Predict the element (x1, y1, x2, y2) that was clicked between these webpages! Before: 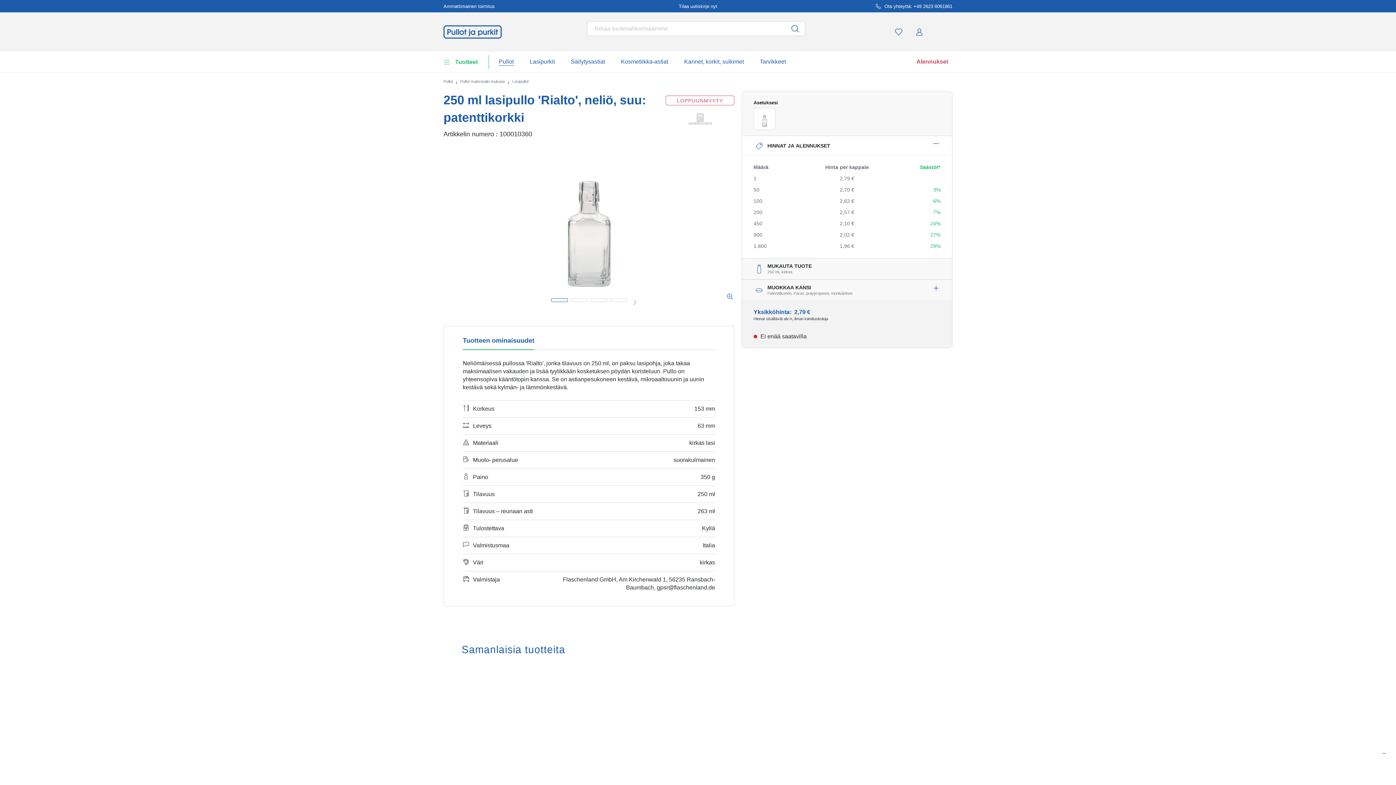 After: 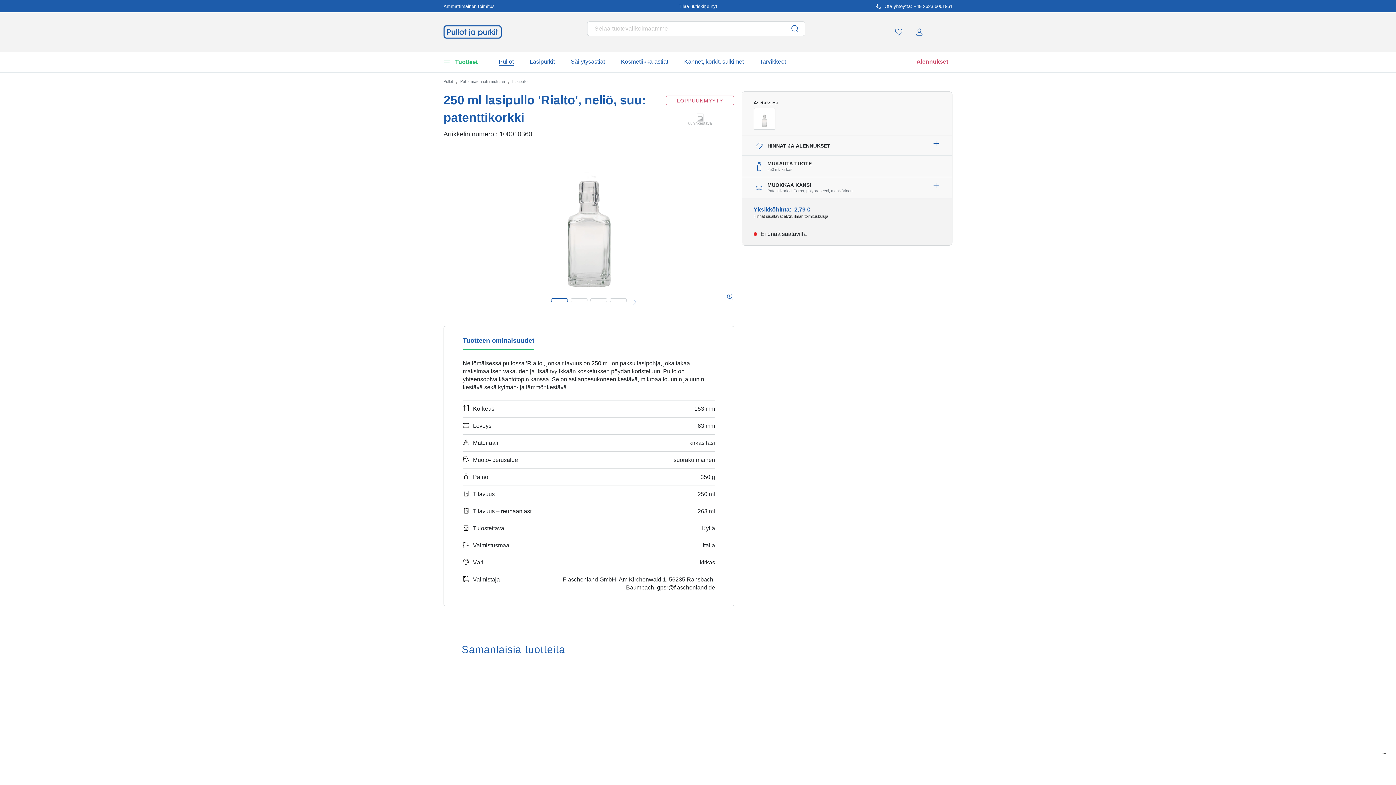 Action: label: HINNAT JA ALENNUKSET bbox: (742, 136, 952, 155)